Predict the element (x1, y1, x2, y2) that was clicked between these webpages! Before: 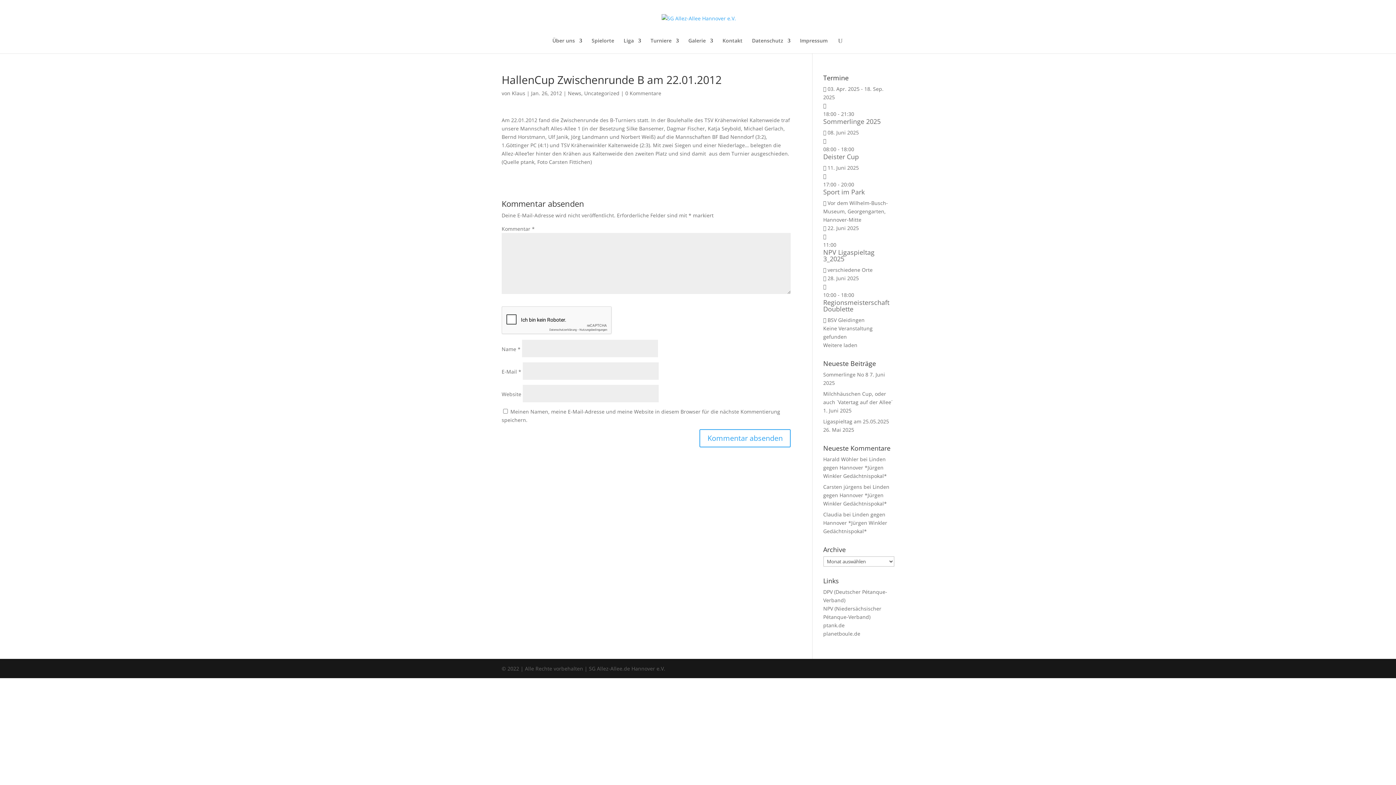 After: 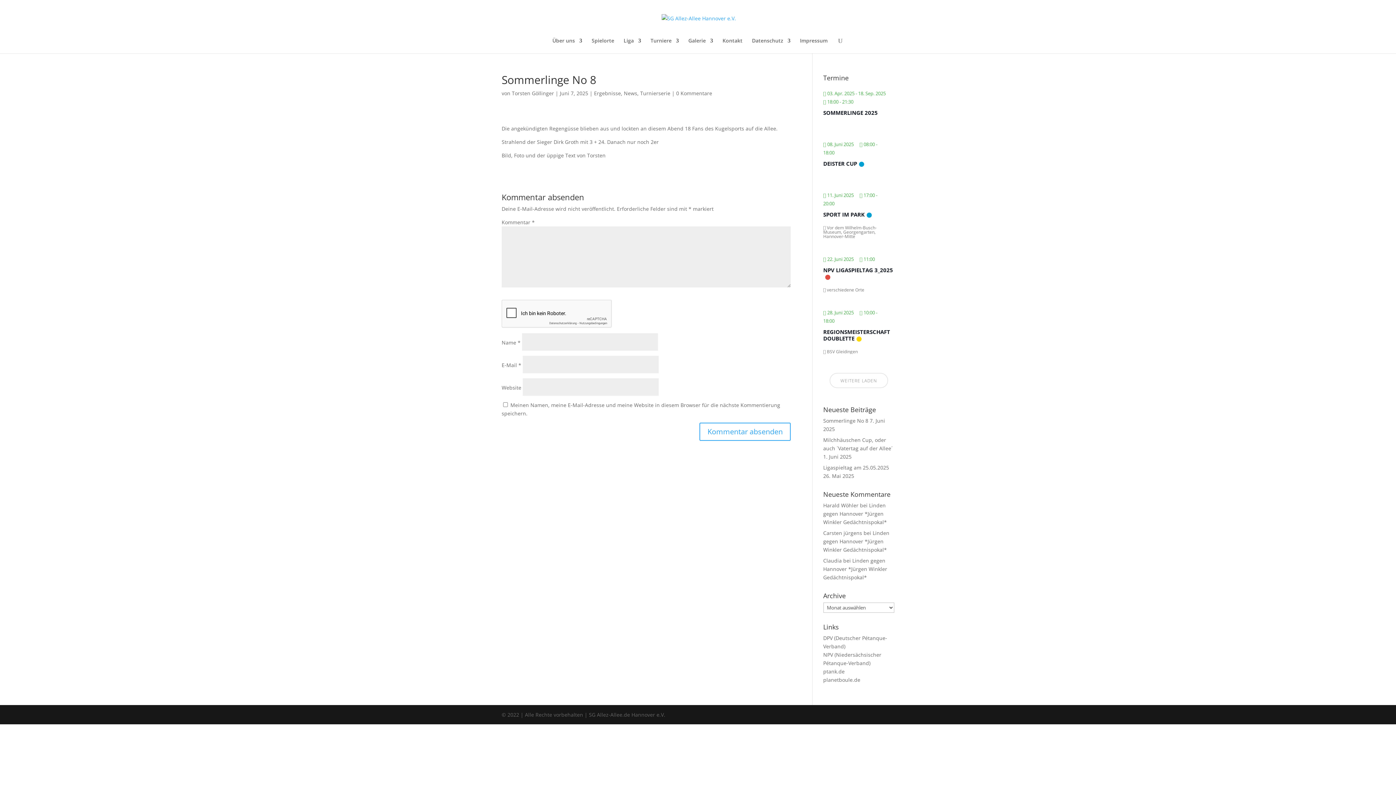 Action: bbox: (823, 371, 868, 378) label: Sommerlinge No 8